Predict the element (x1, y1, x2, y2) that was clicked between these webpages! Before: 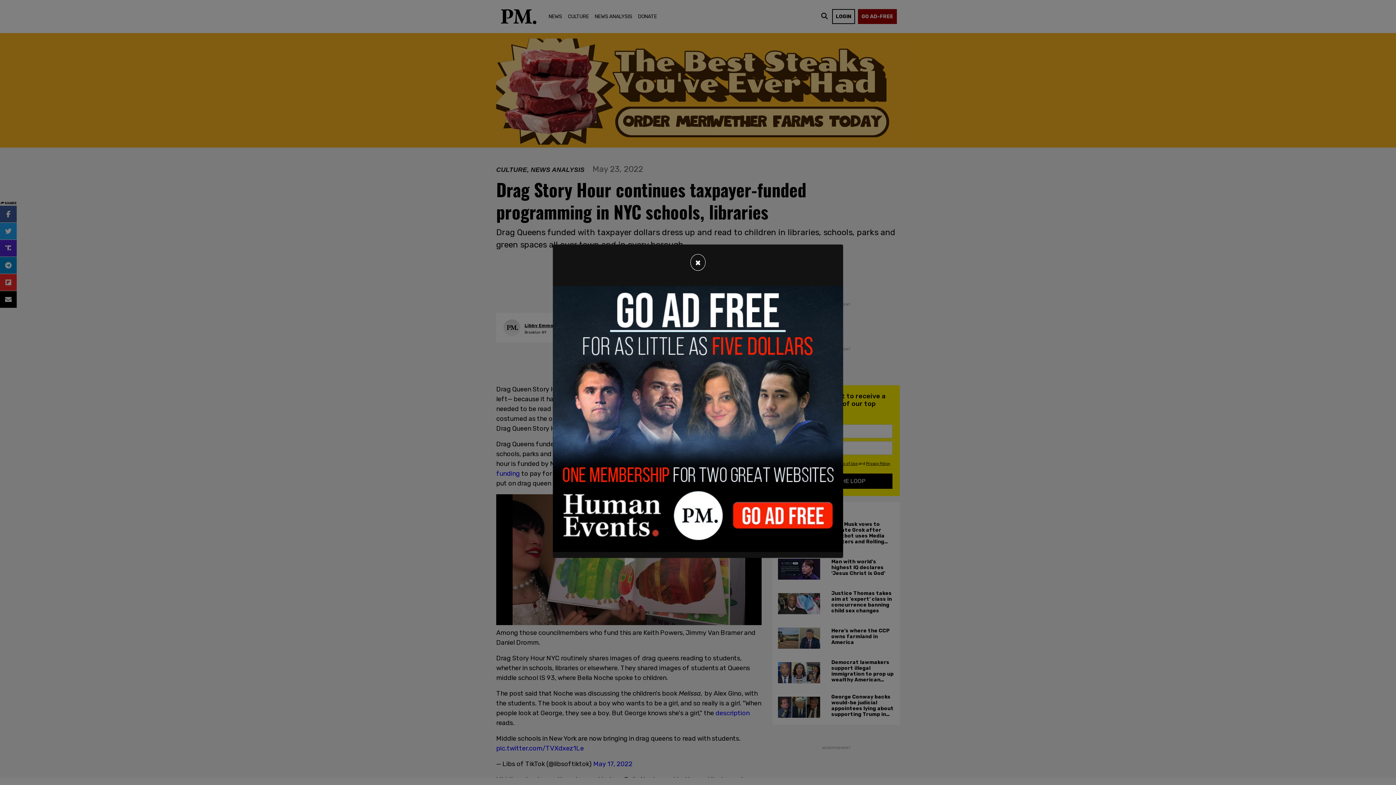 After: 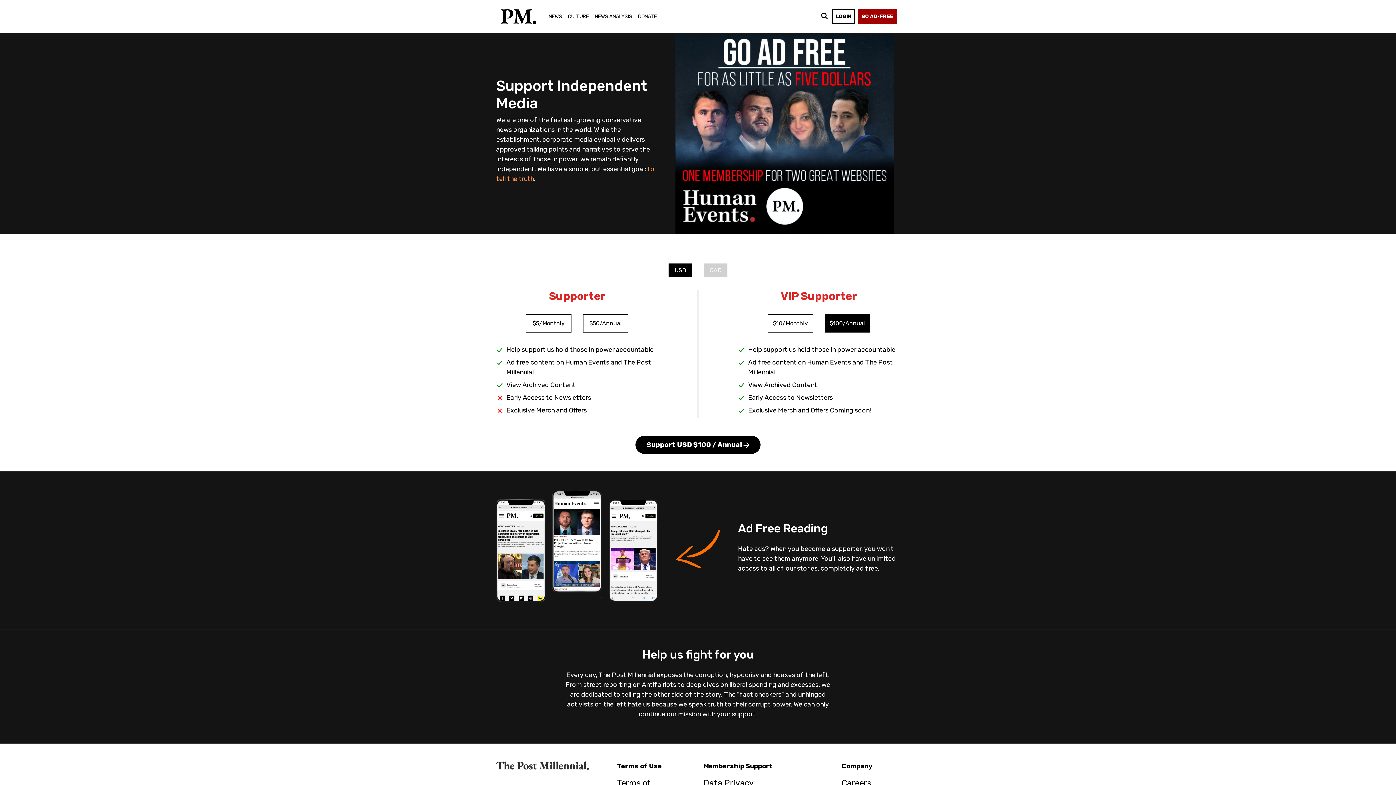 Action: bbox: (553, 414, 843, 422)